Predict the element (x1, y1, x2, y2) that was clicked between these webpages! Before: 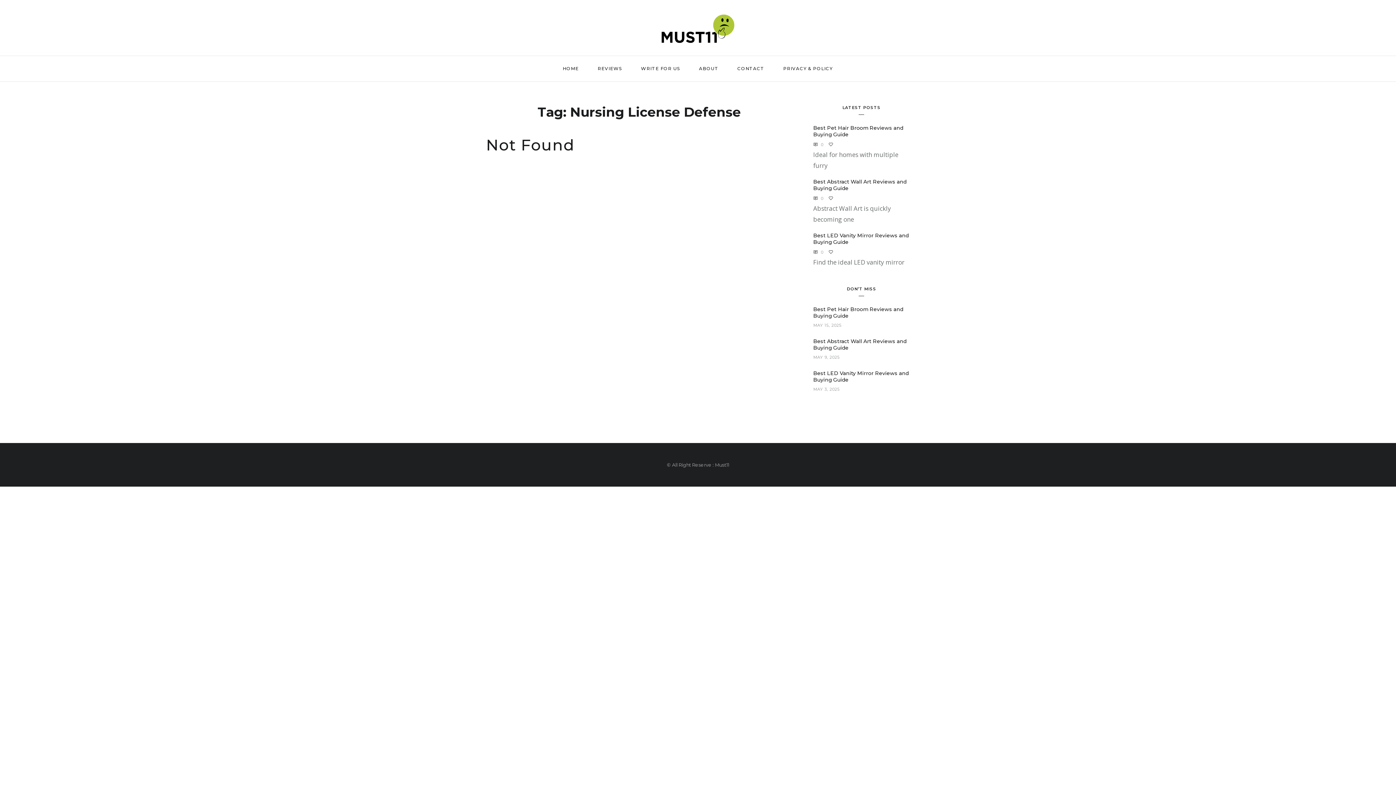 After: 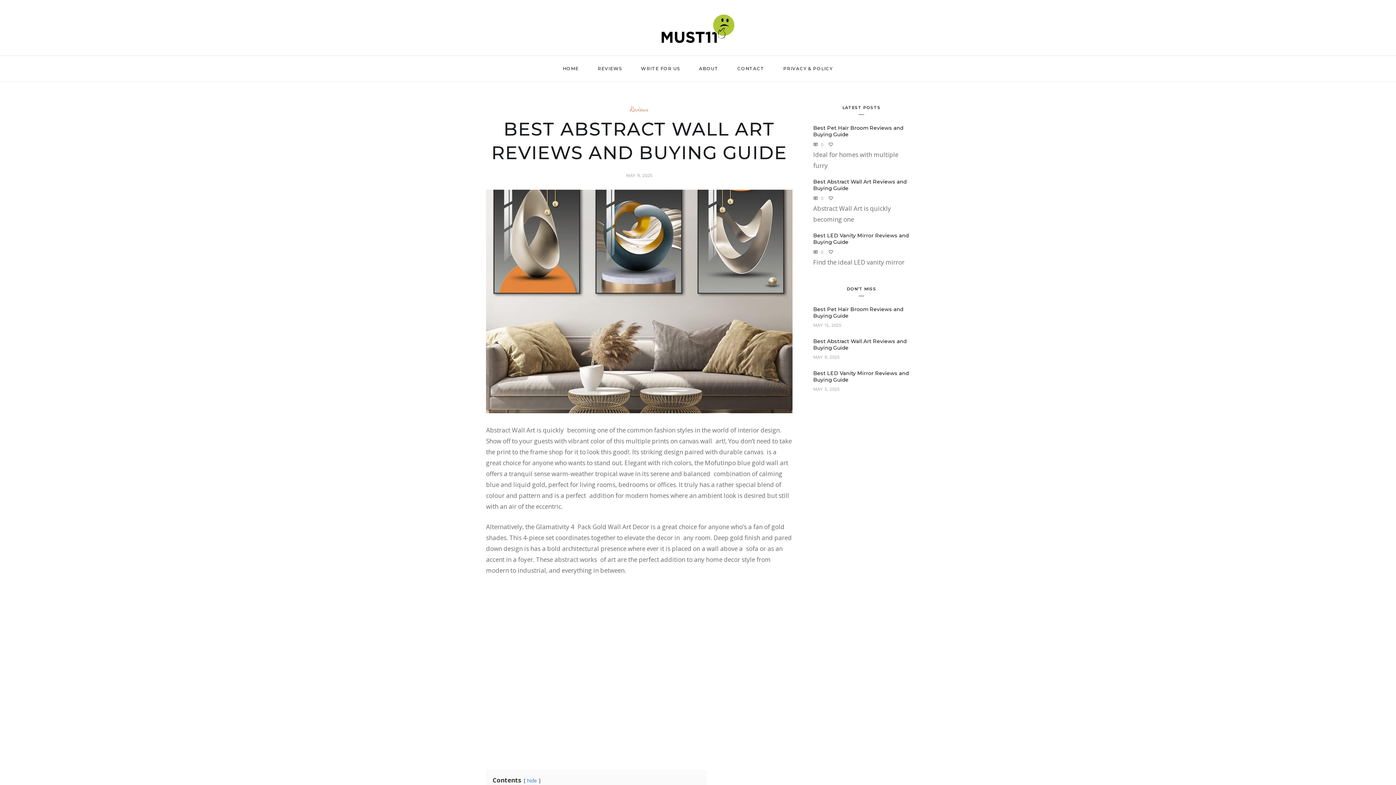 Action: bbox: (813, 178, 906, 191) label: Best Abstract Wall Art Reviews and Buying Guide